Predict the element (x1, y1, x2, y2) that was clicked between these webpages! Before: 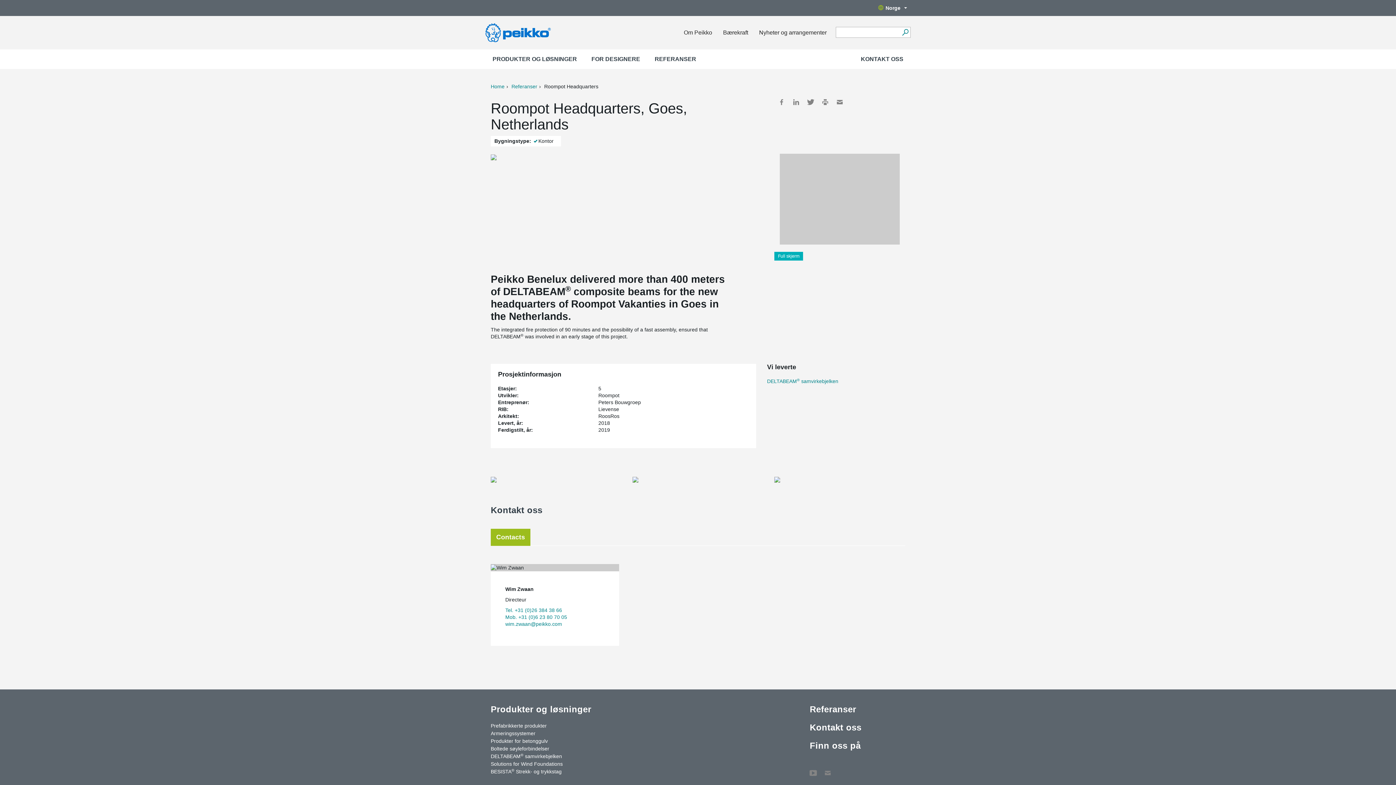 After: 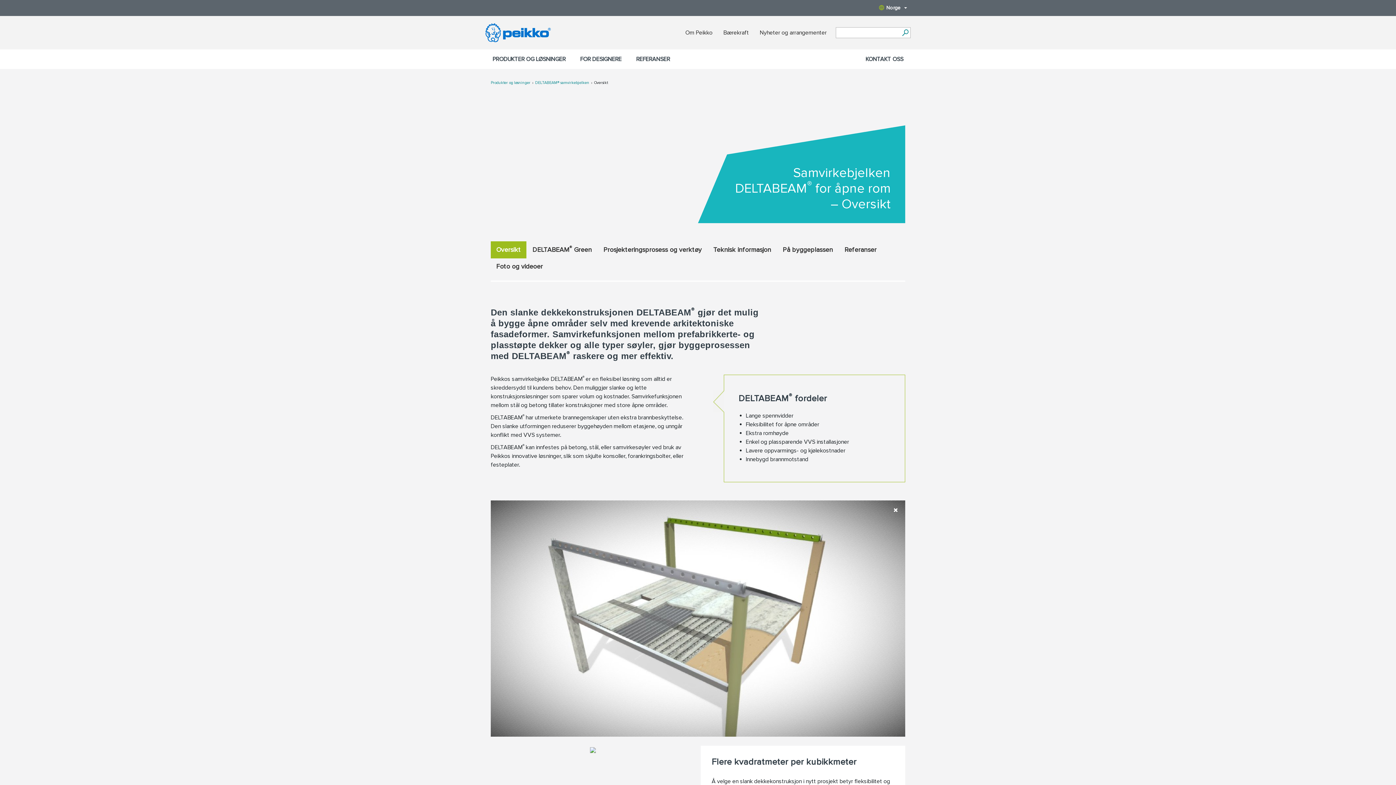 Action: bbox: (490, 753, 562, 760) label: DELTABEAM® samvirkebjelken